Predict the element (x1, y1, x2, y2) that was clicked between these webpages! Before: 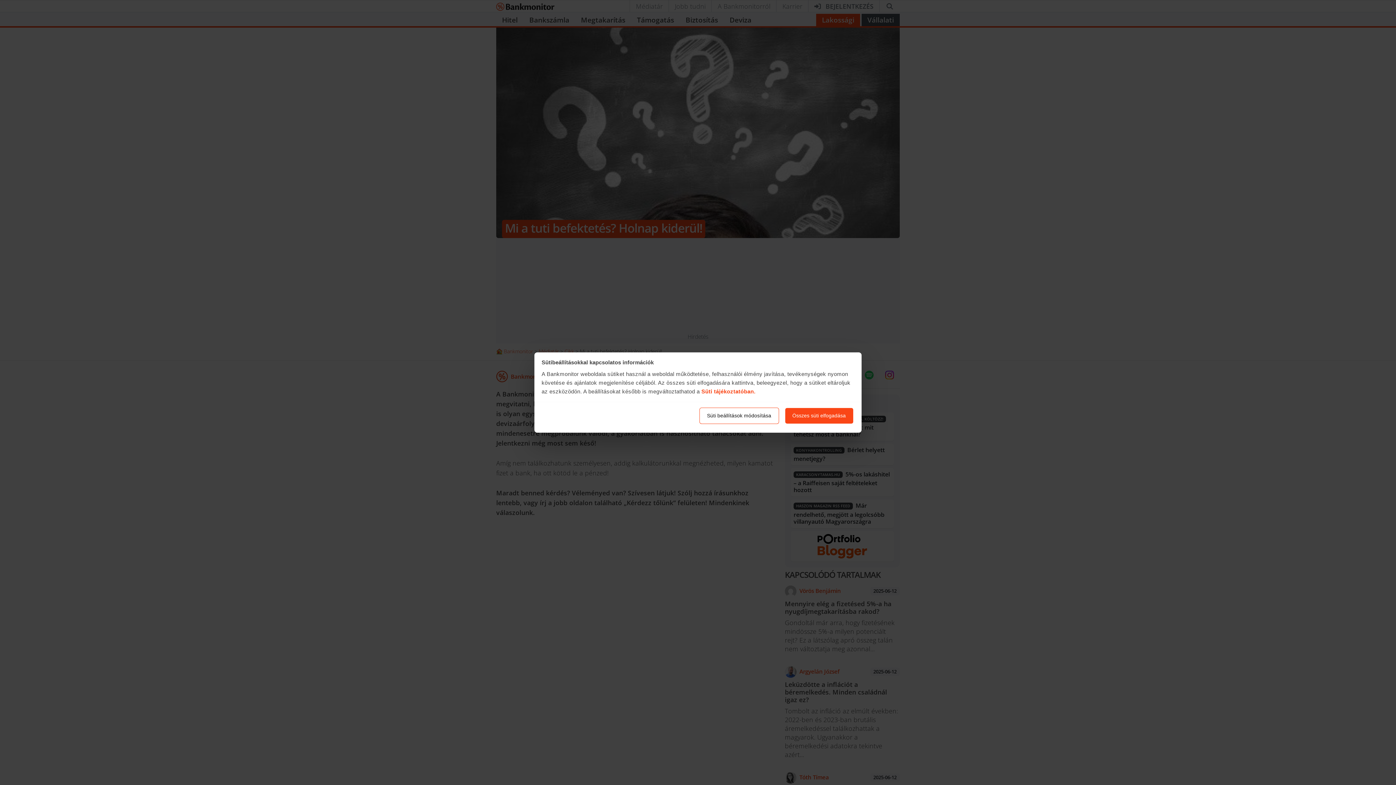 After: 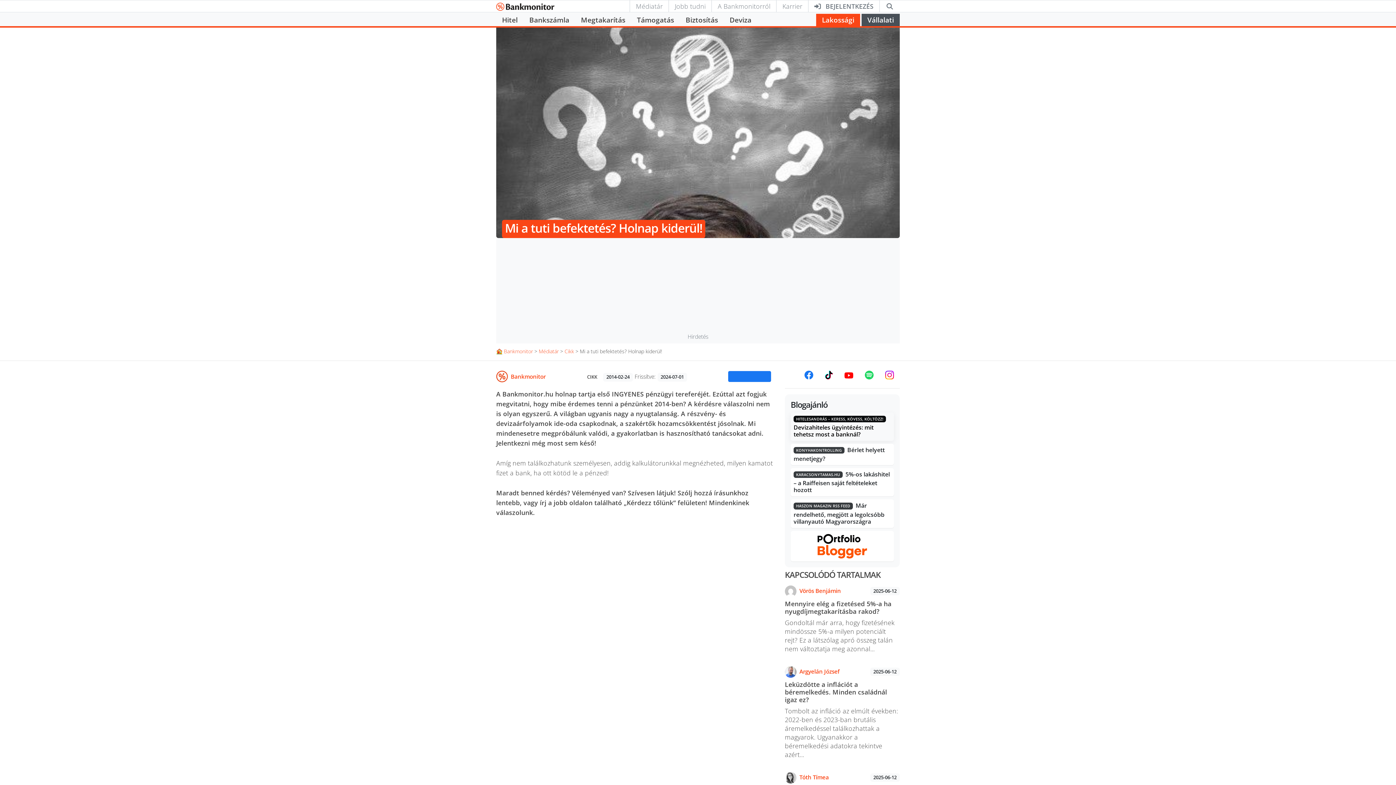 Action: bbox: (784, 407, 853, 424) label: Összes süti elfogadása